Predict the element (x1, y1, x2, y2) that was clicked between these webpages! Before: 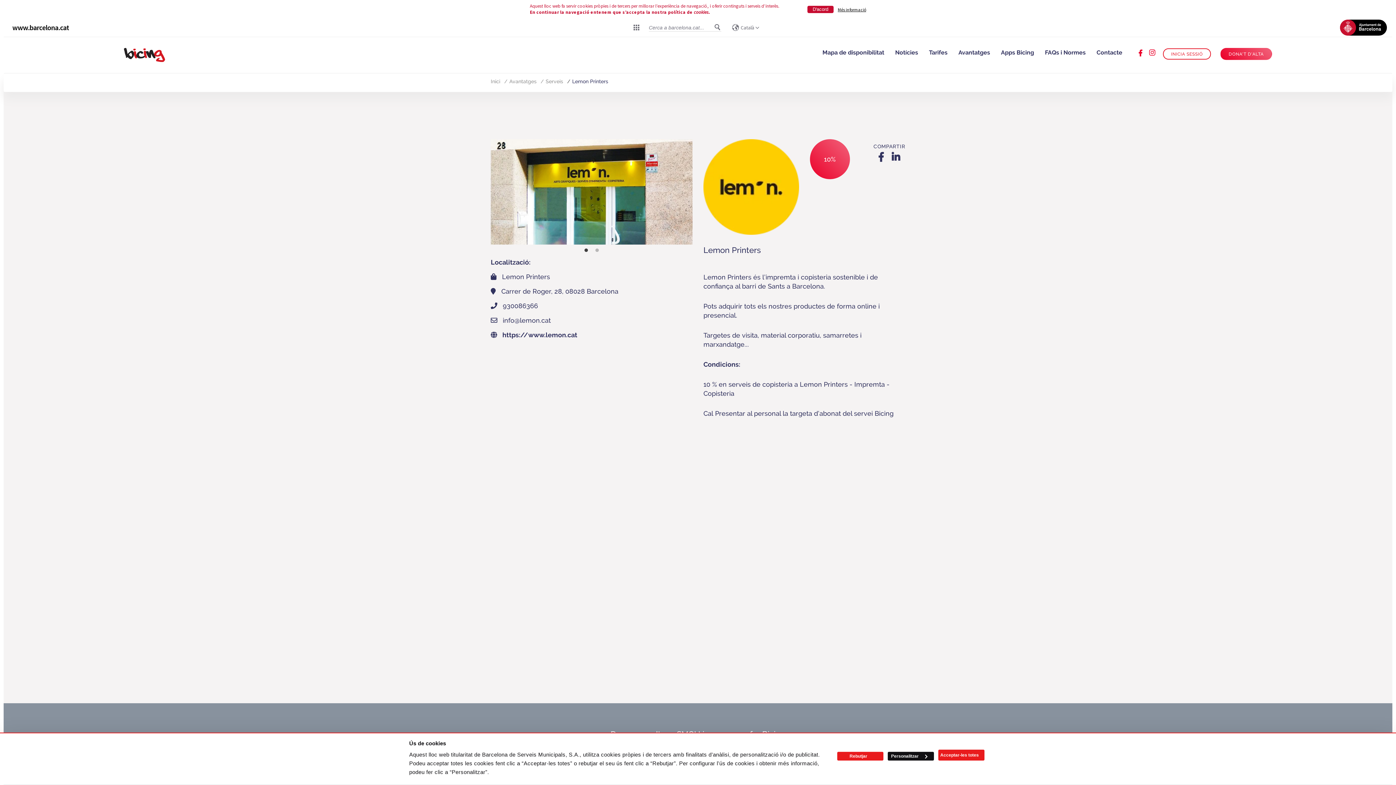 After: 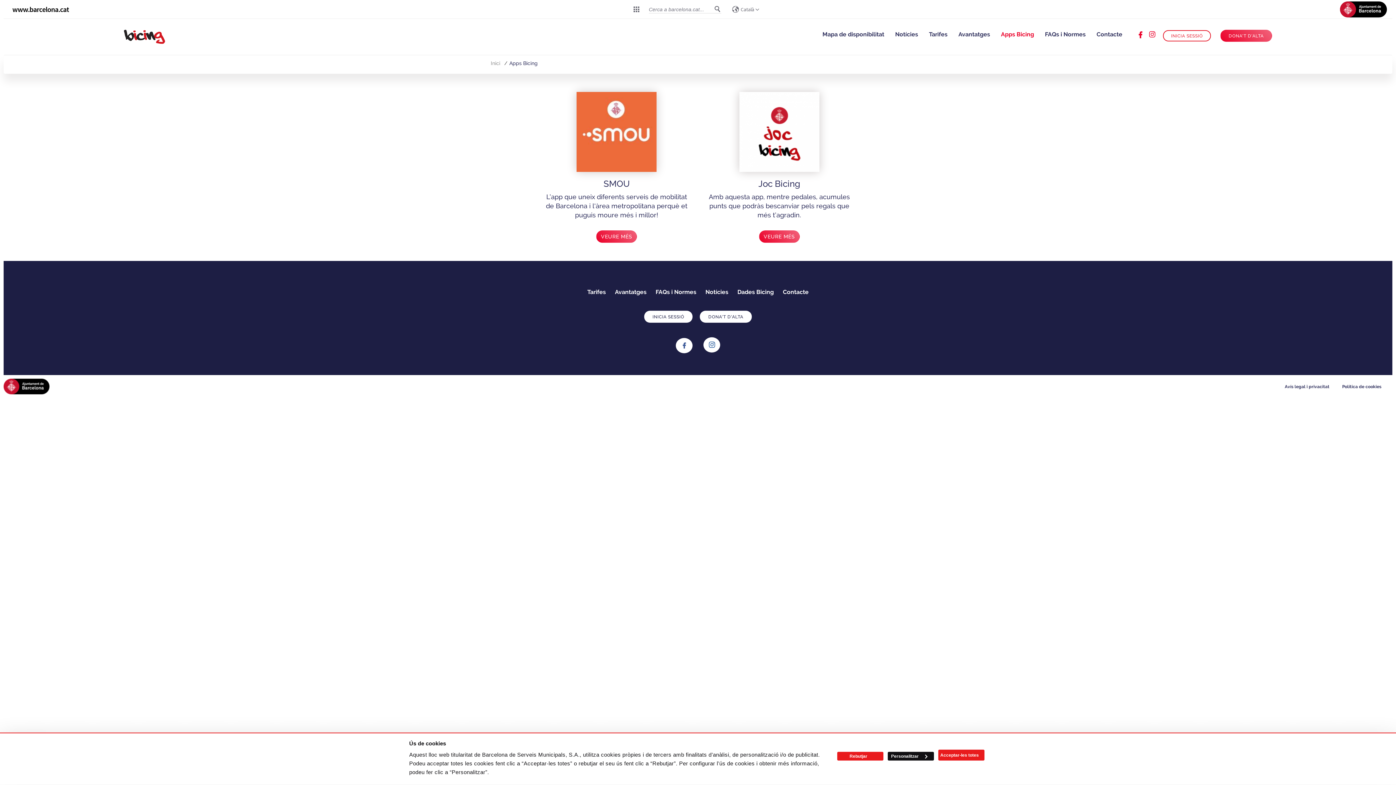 Action: bbox: (1001, 49, 1034, 56) label: Apps Bicing